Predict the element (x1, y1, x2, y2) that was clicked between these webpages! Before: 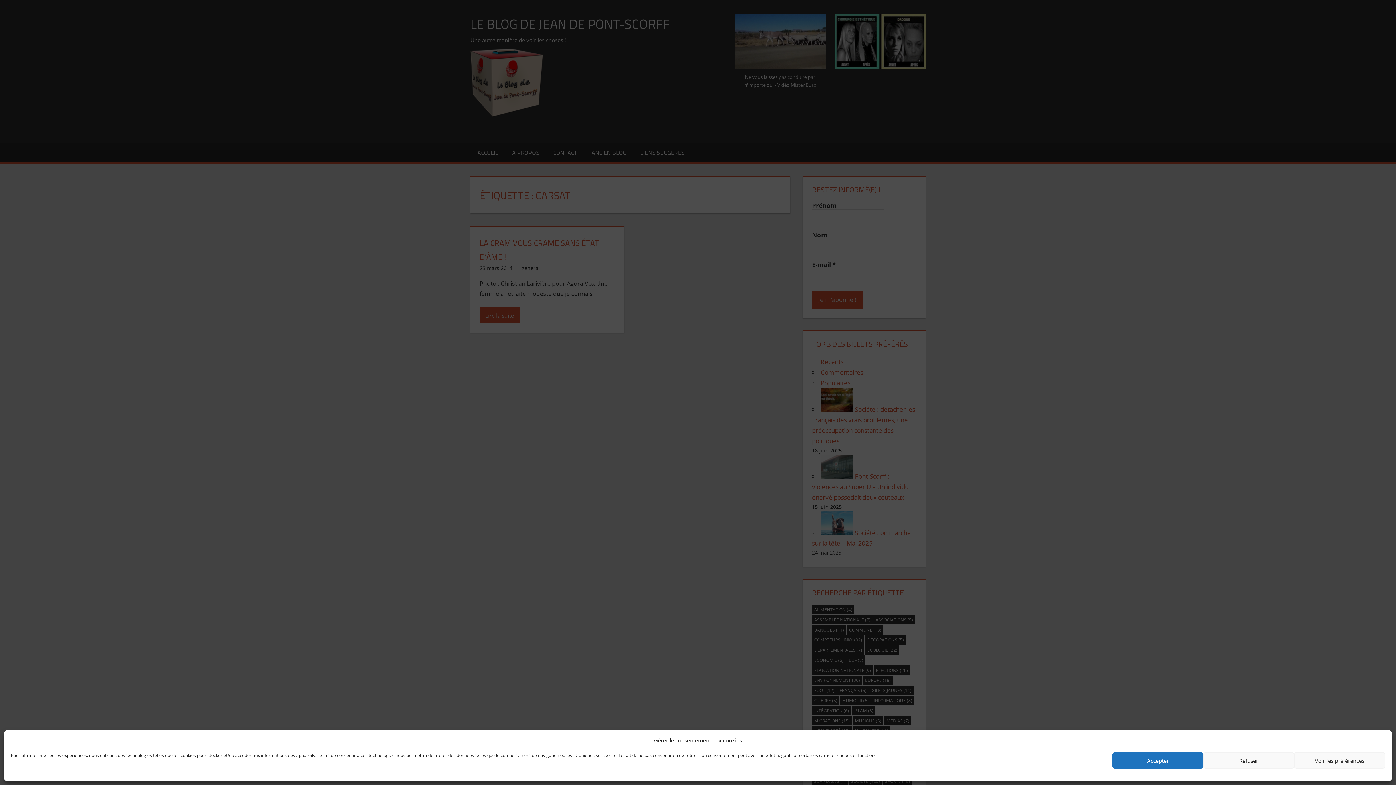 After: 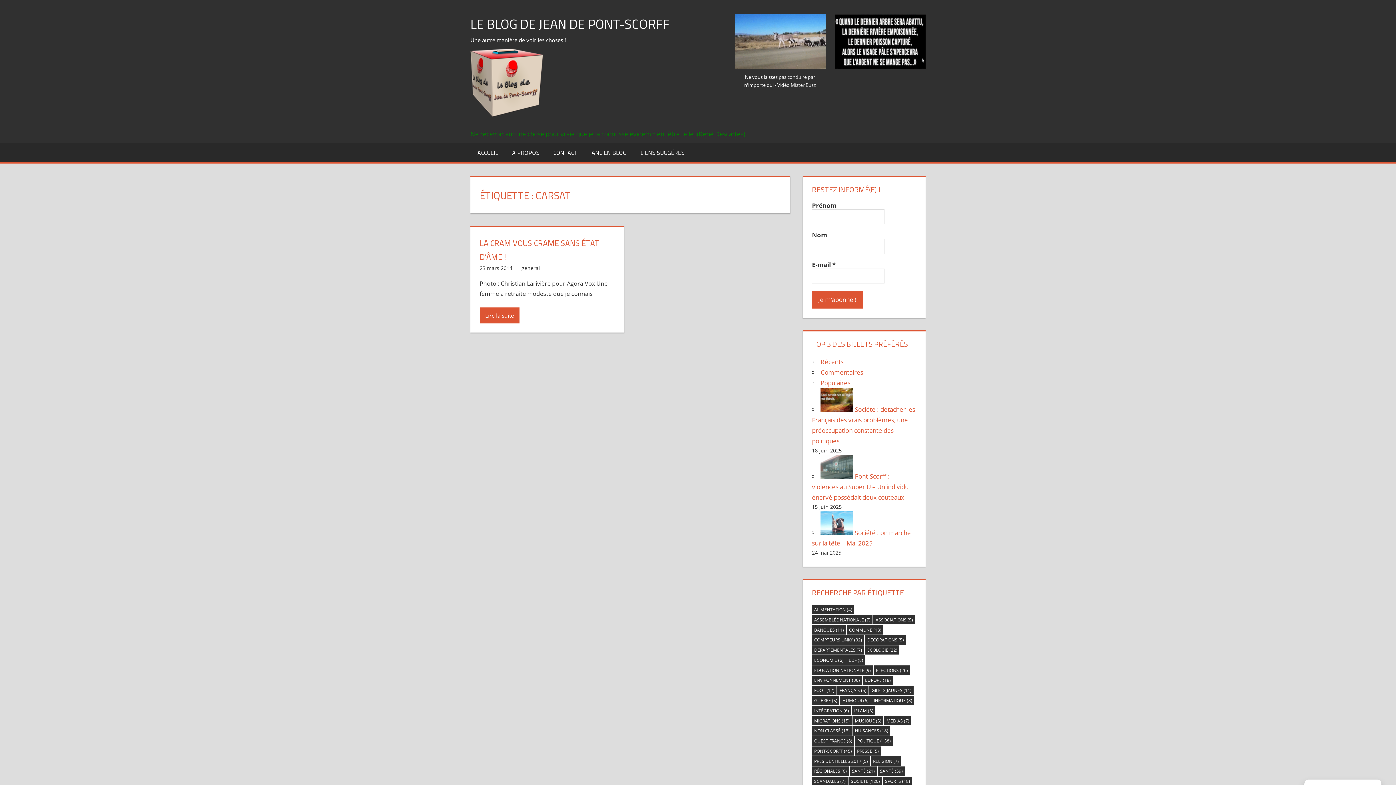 Action: label: Accepter bbox: (1112, 752, 1203, 769)